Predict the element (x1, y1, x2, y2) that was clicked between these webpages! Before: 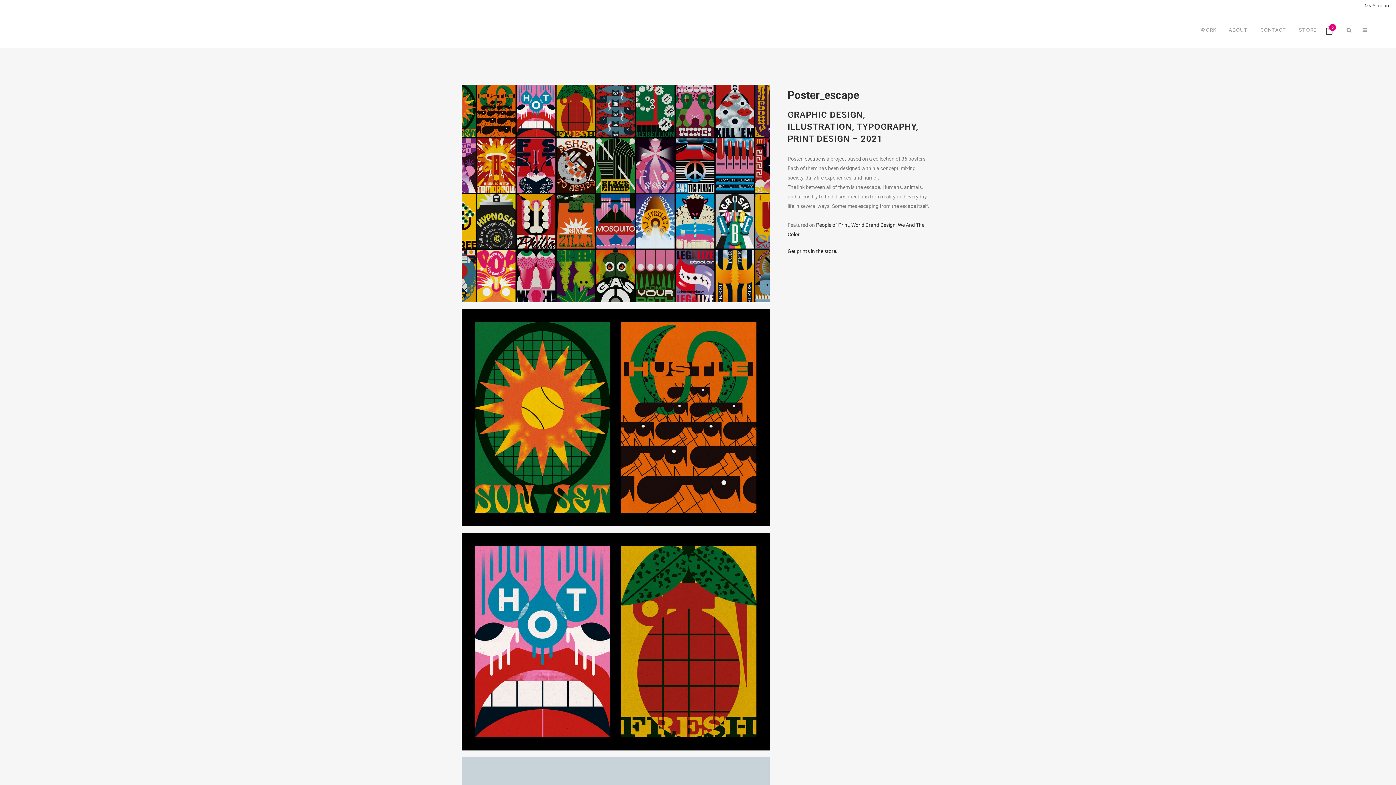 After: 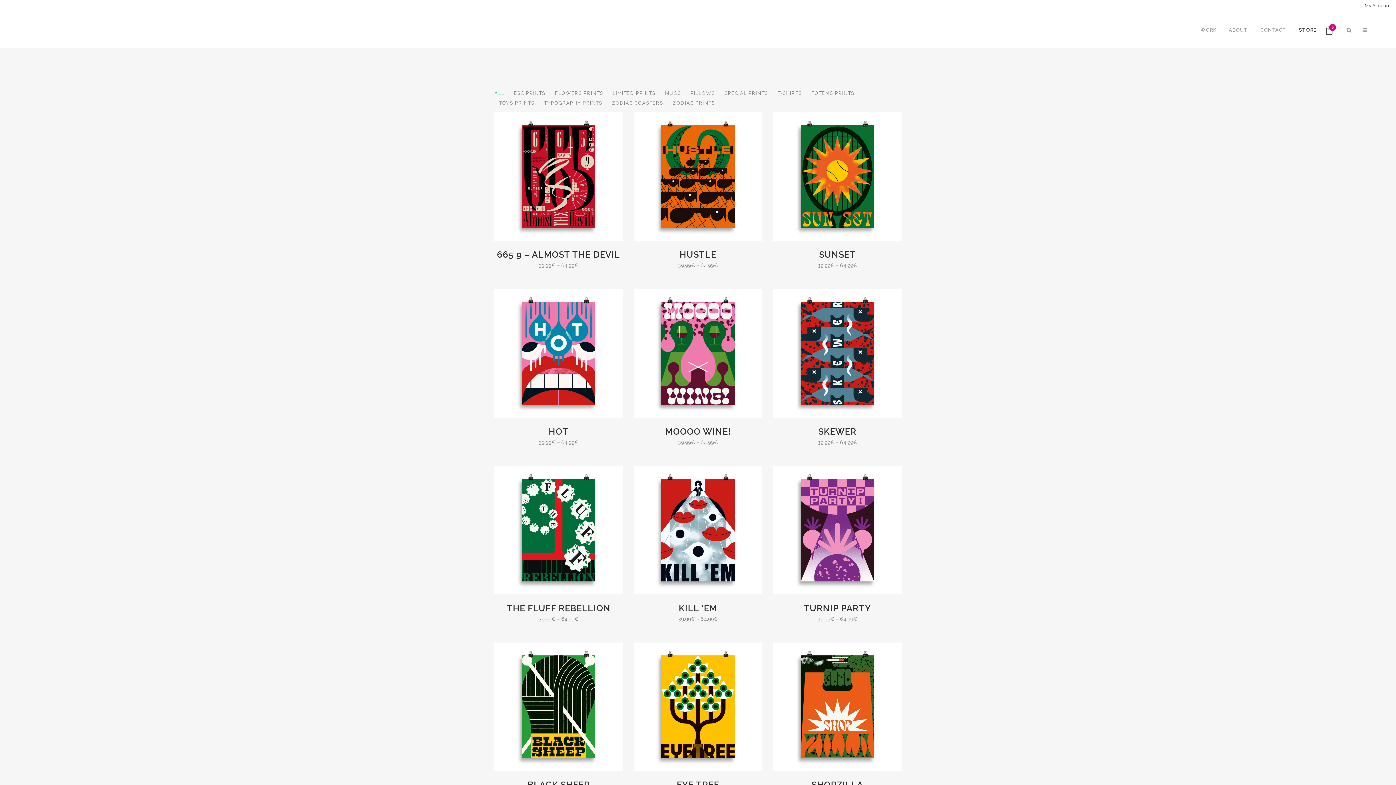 Action: label: STORE bbox: (1293, 12, 1322, 48)